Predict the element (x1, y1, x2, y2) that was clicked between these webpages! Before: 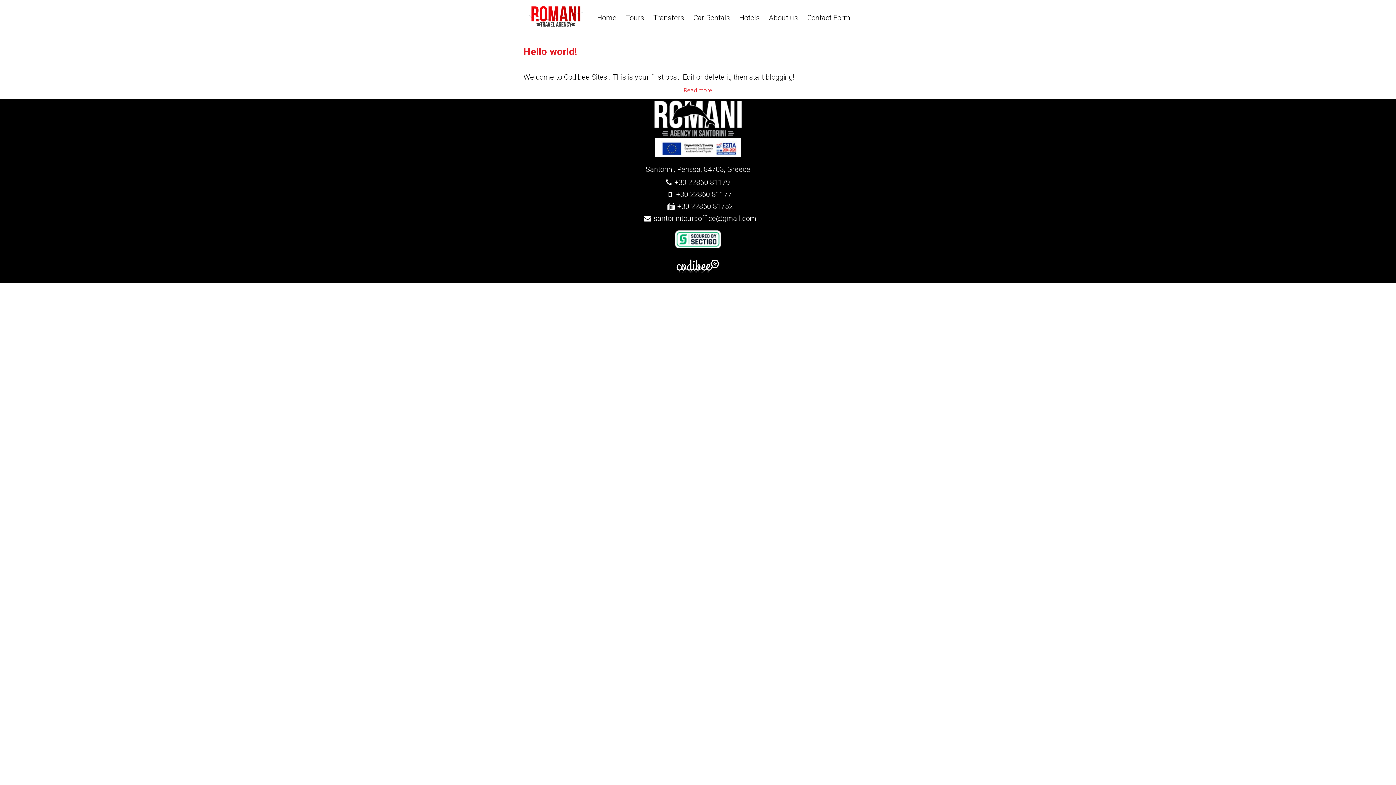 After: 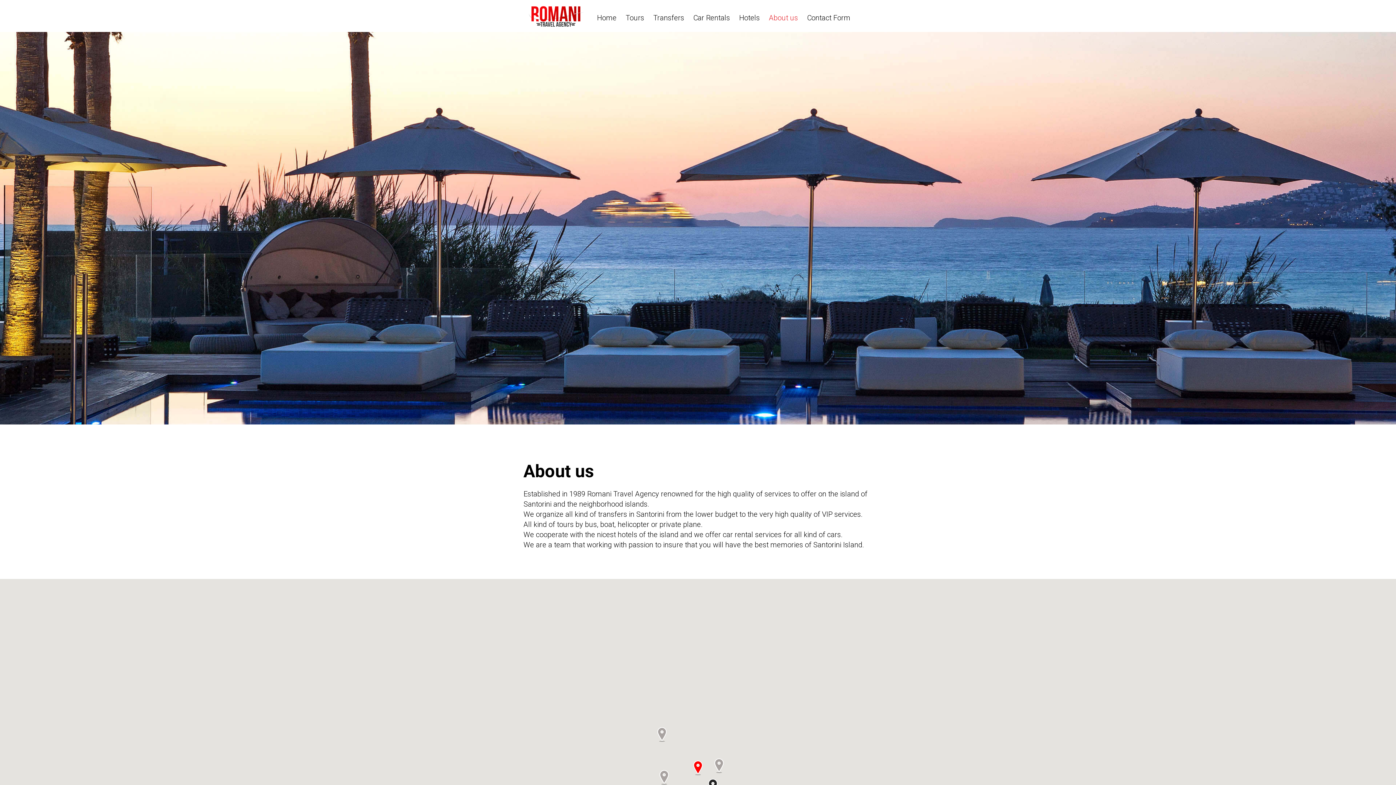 Action: label: About us bbox: (765, 9, 801, 25)